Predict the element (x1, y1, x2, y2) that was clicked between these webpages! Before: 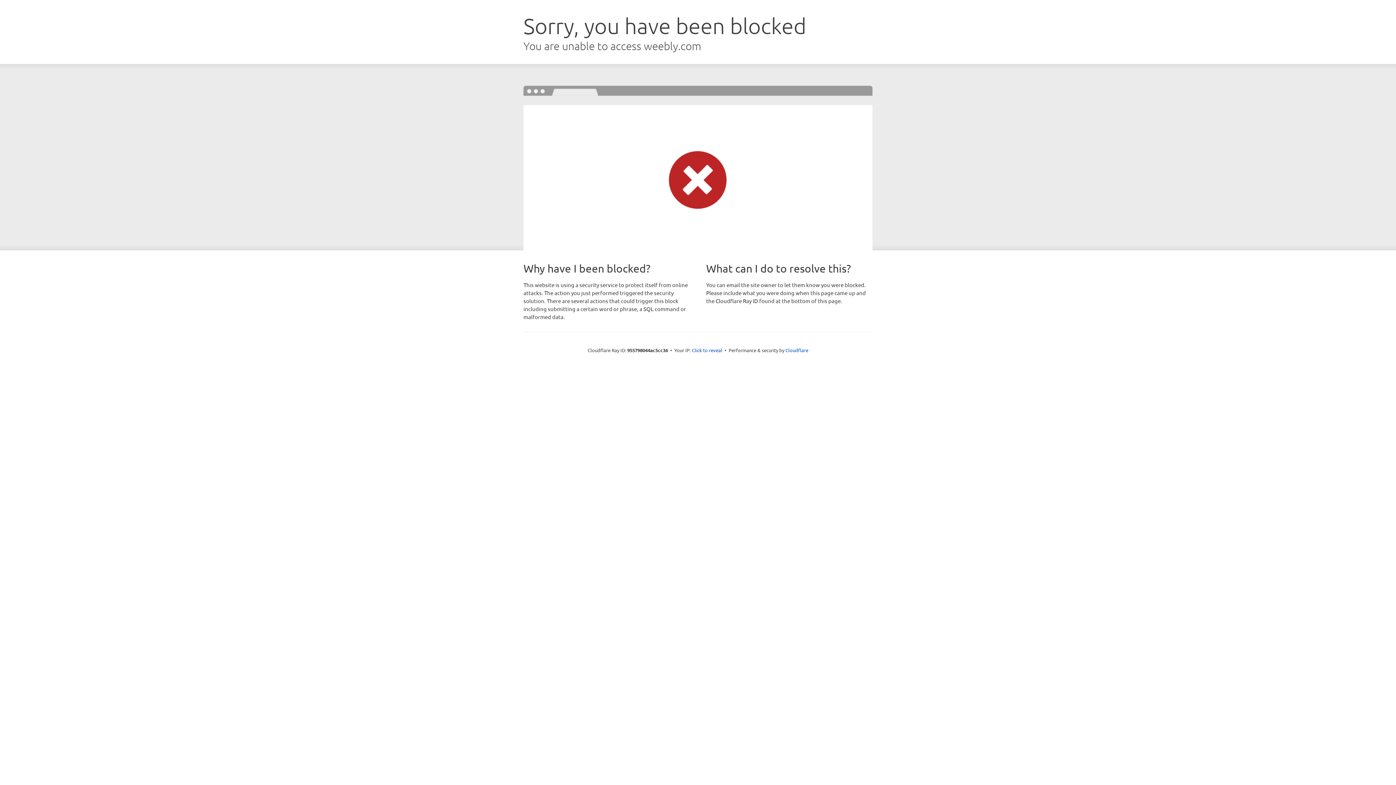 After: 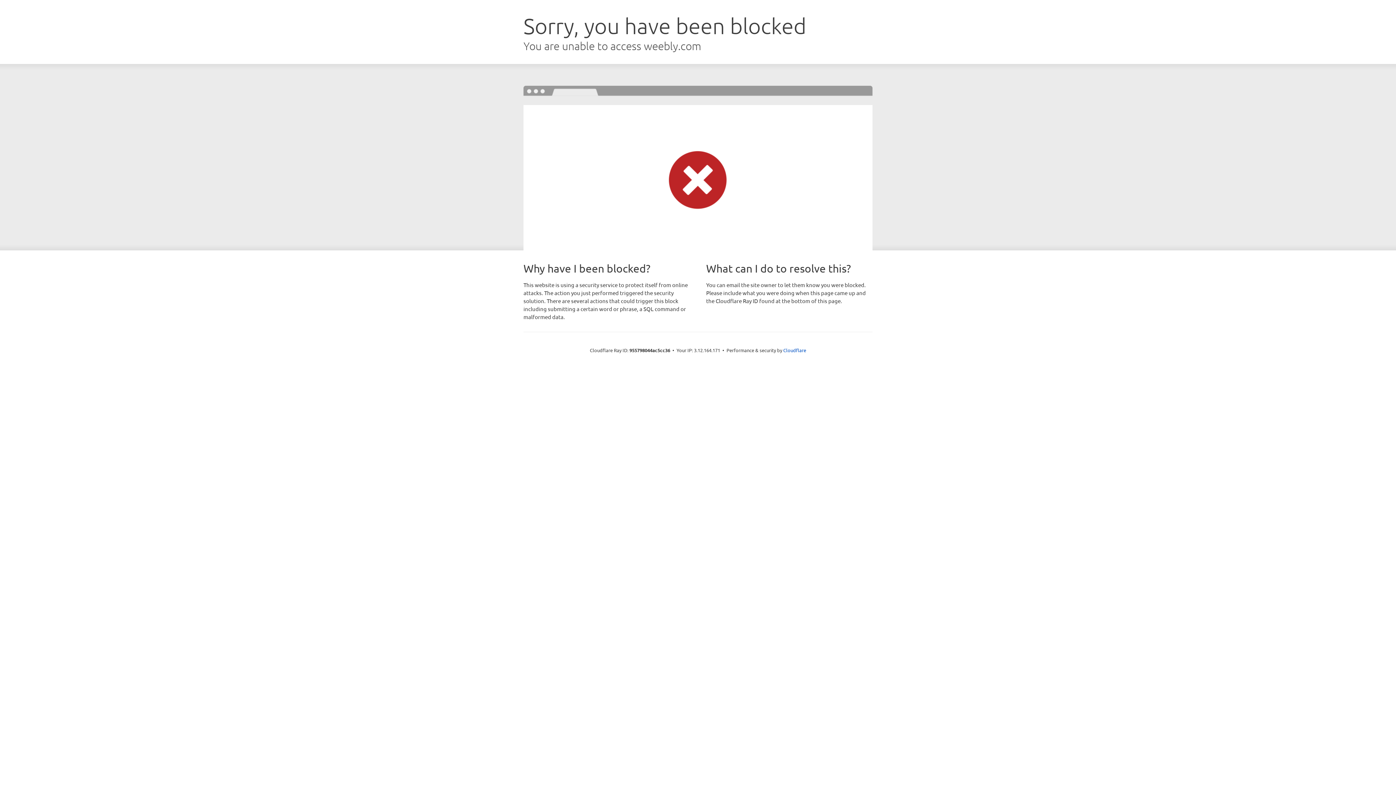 Action: bbox: (692, 346, 722, 353) label: Click to reveal